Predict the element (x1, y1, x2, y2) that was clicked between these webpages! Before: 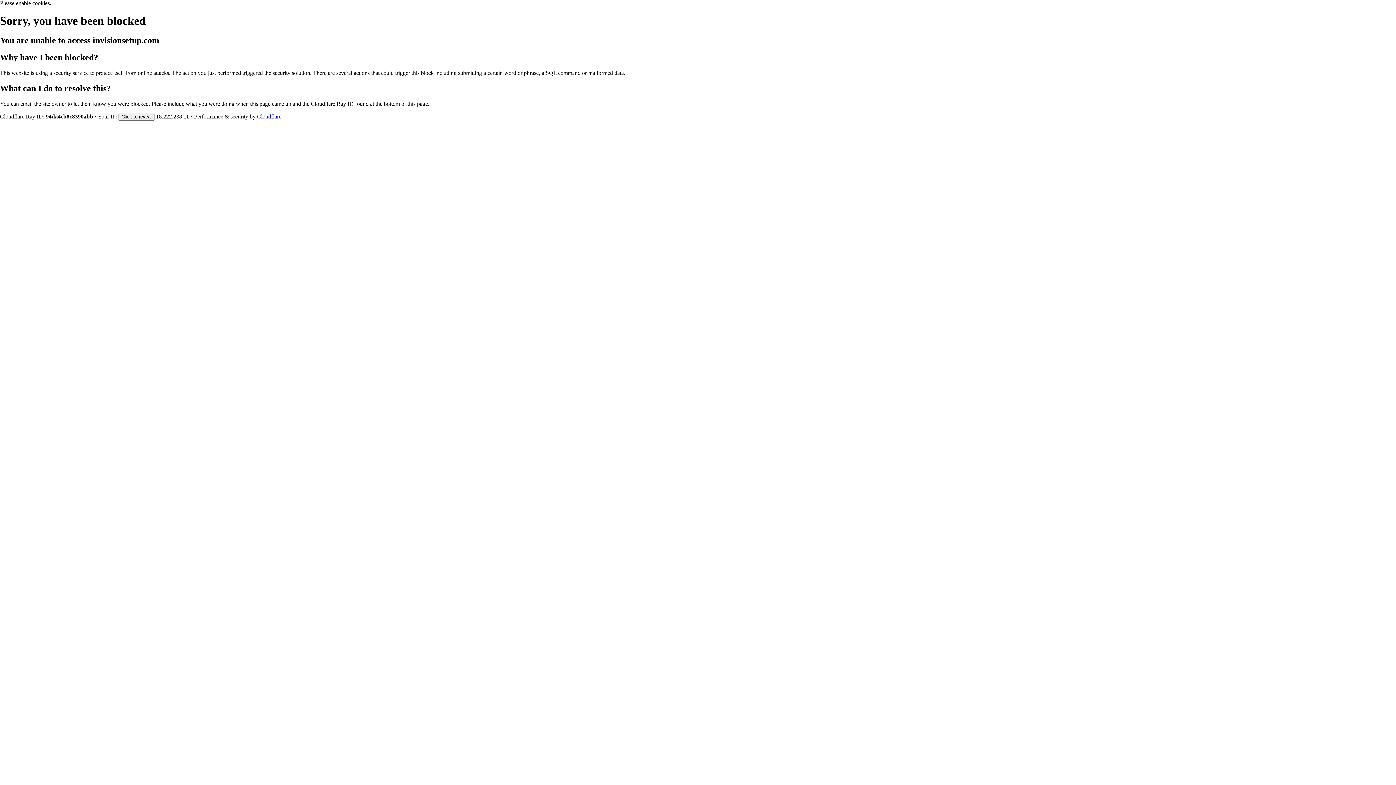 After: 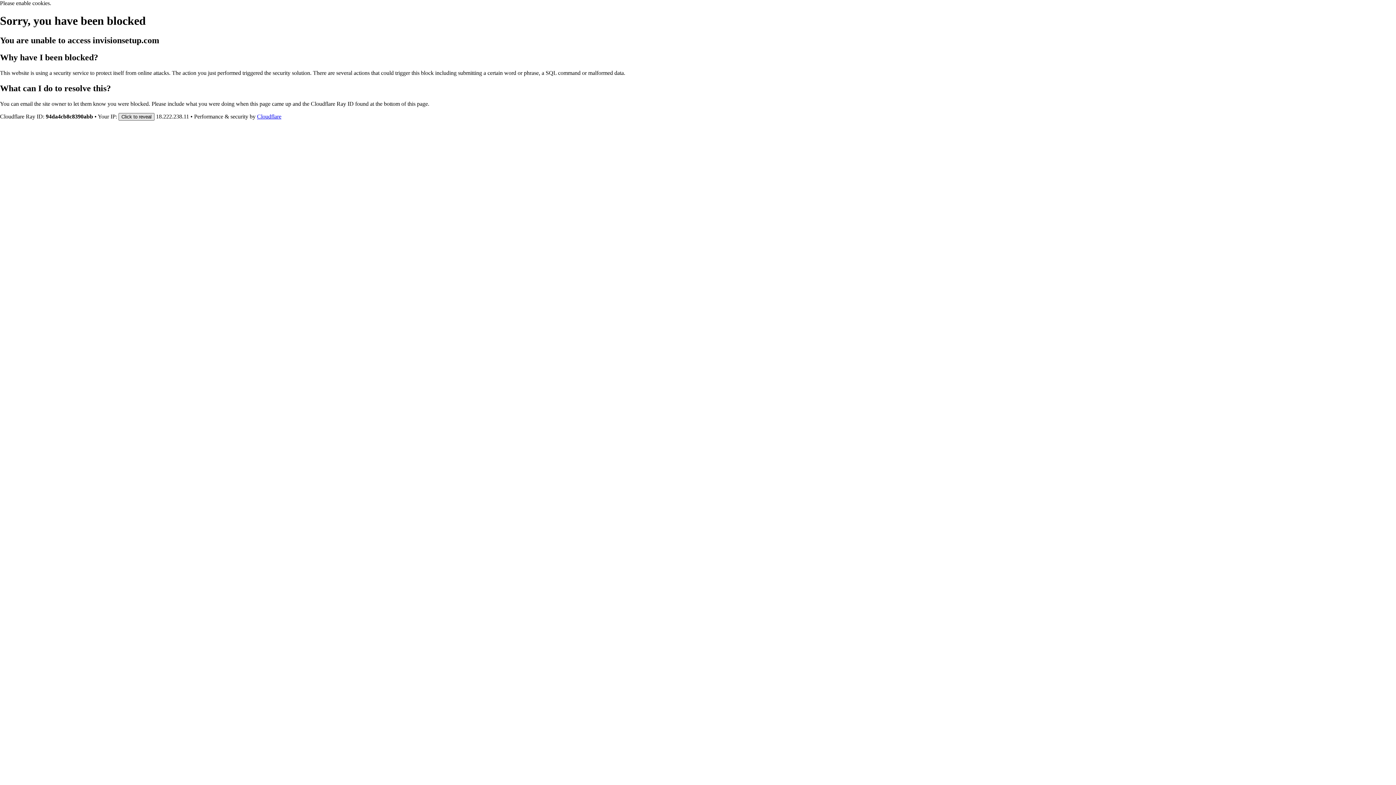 Action: label: Click to reveal bbox: (118, 112, 154, 120)